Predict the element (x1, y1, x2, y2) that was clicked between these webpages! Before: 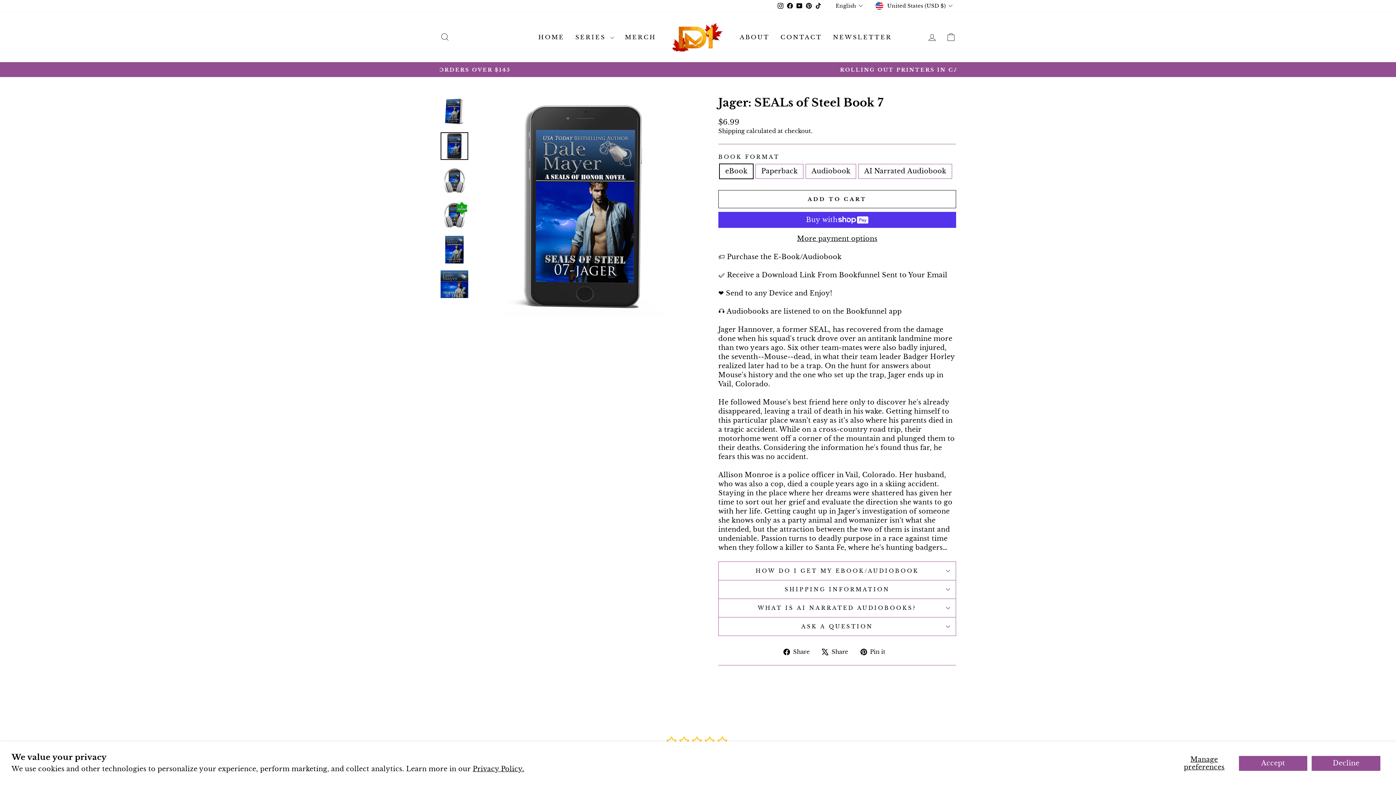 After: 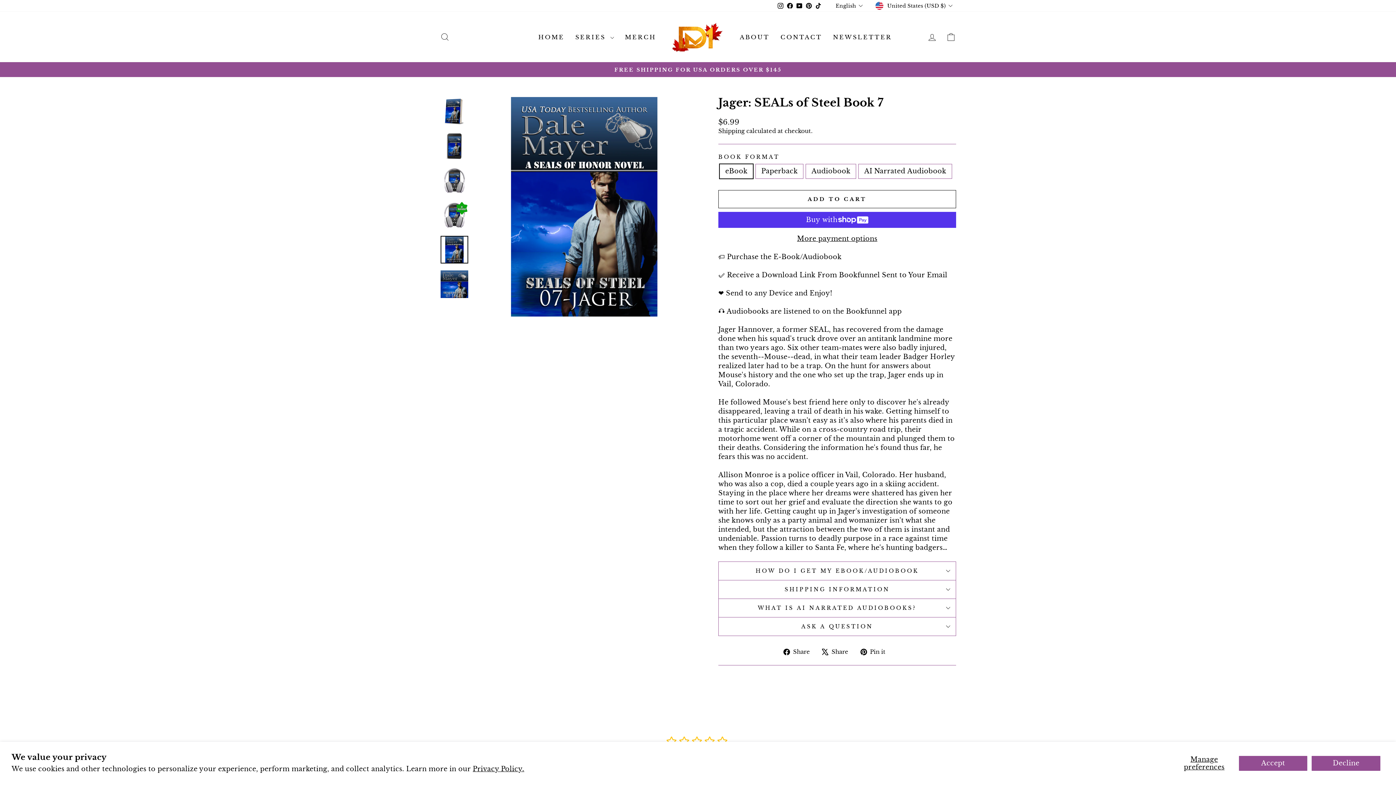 Action: bbox: (440, 236, 468, 263)